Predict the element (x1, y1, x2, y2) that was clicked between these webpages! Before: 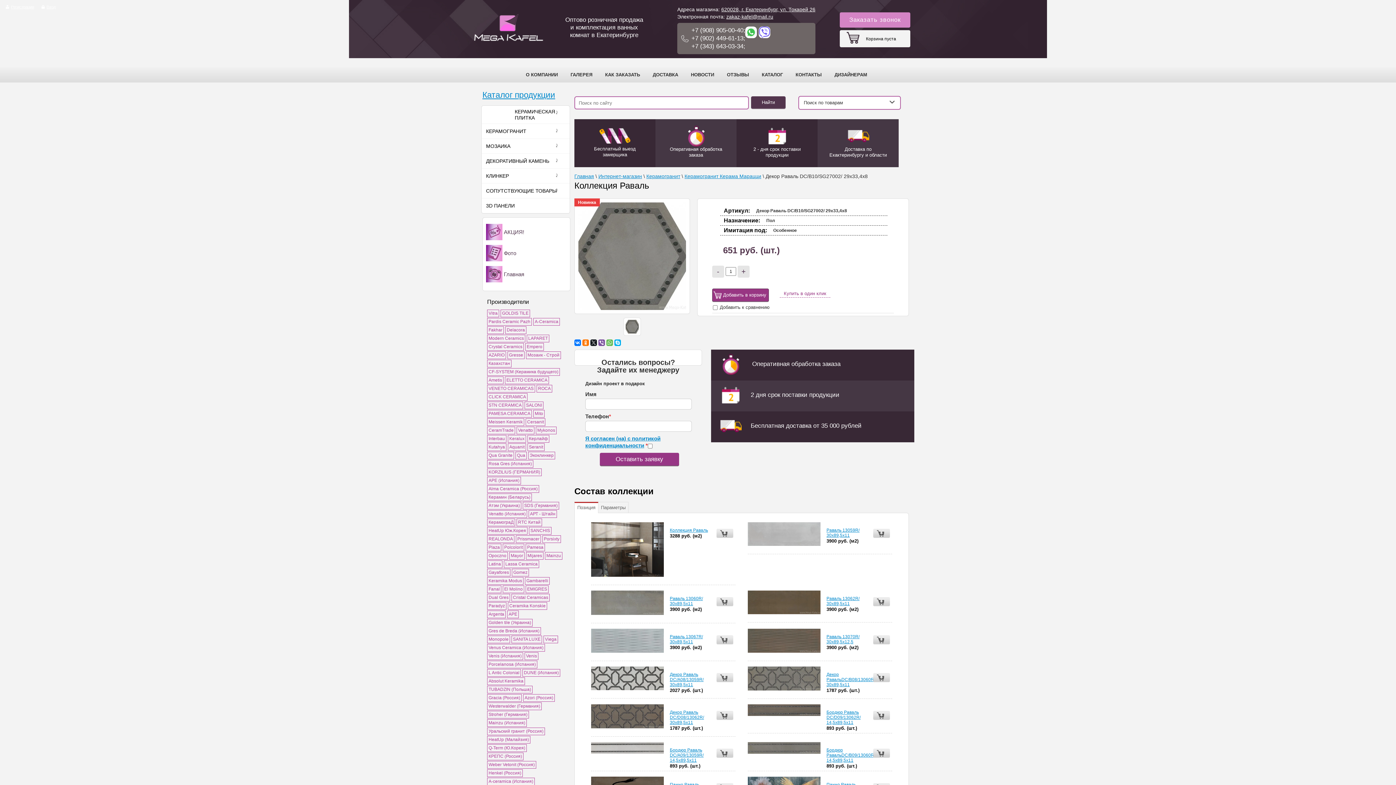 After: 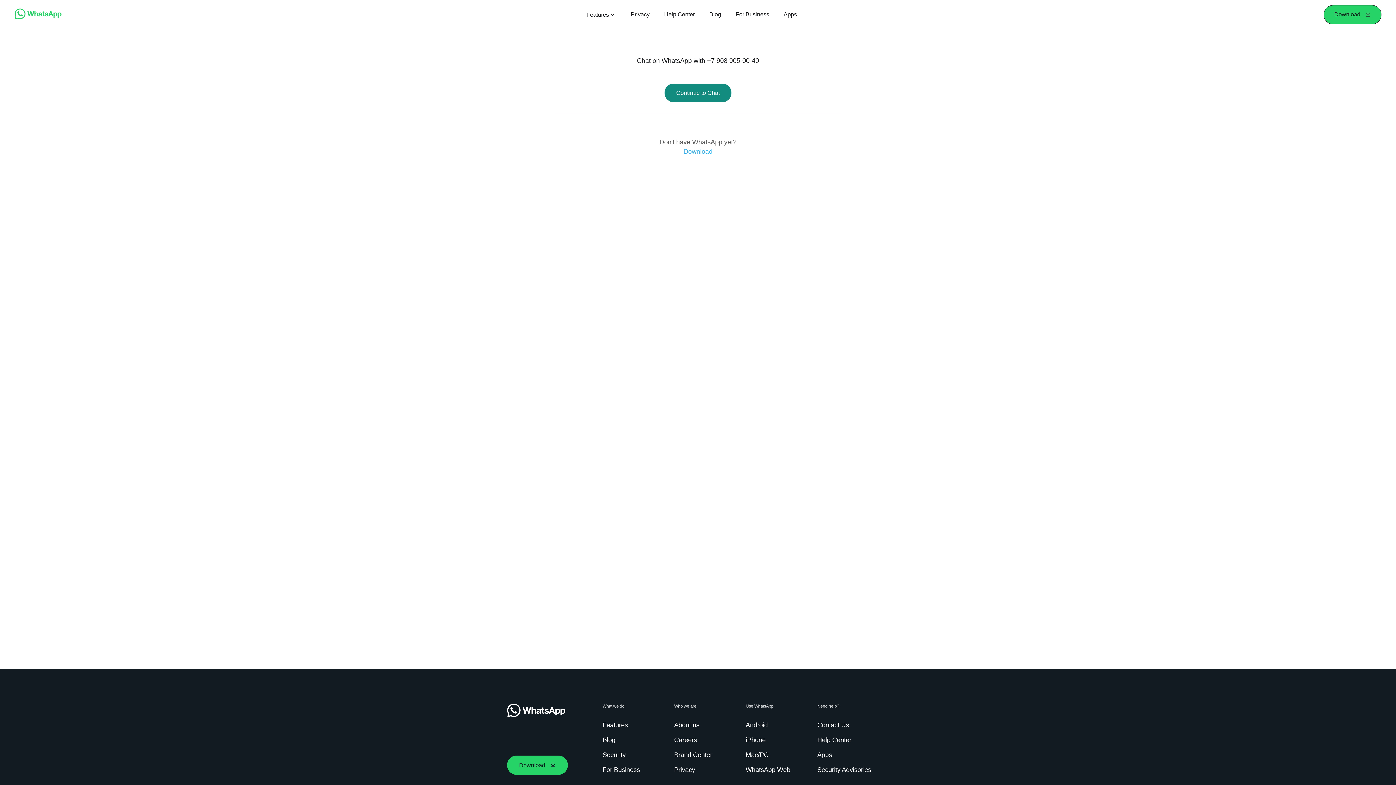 Action: bbox: (745, 32, 757, 39)